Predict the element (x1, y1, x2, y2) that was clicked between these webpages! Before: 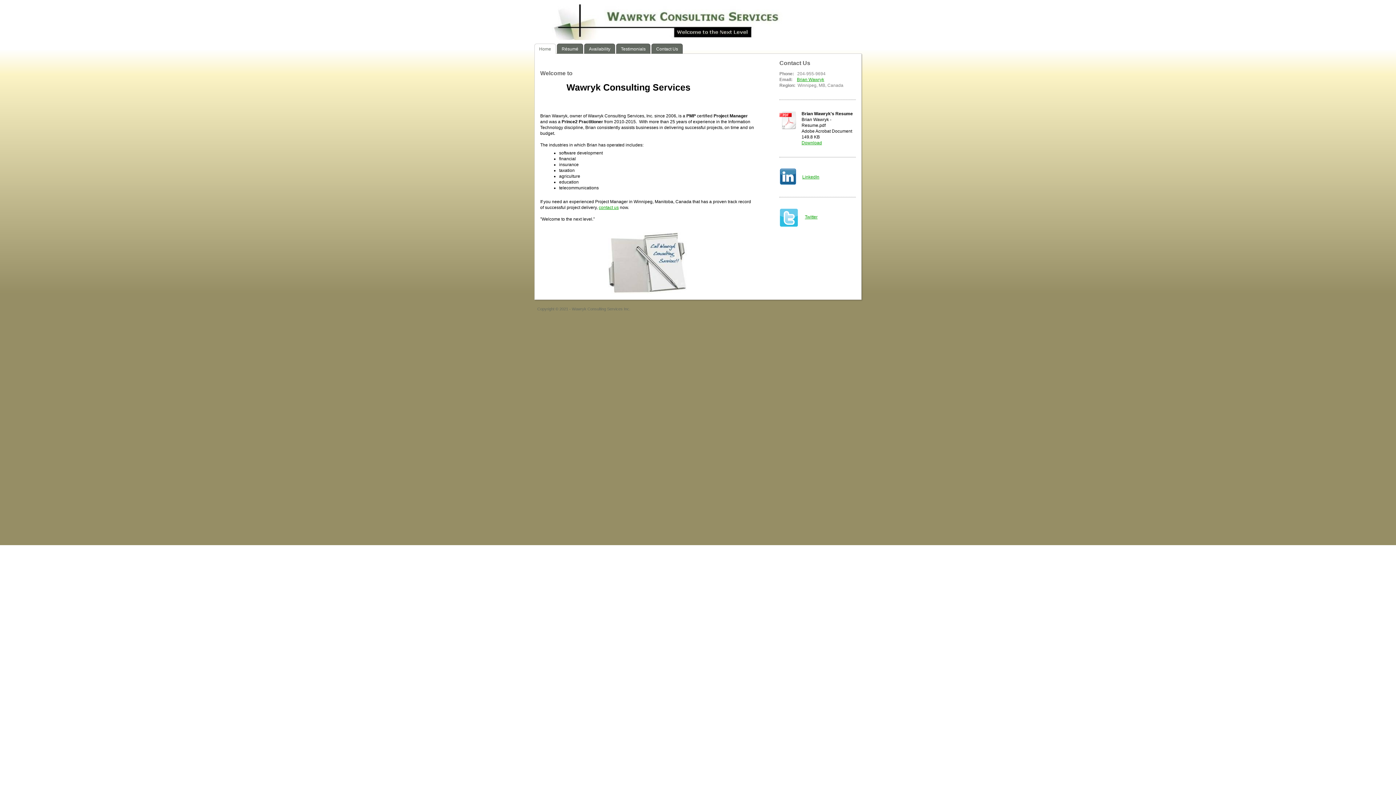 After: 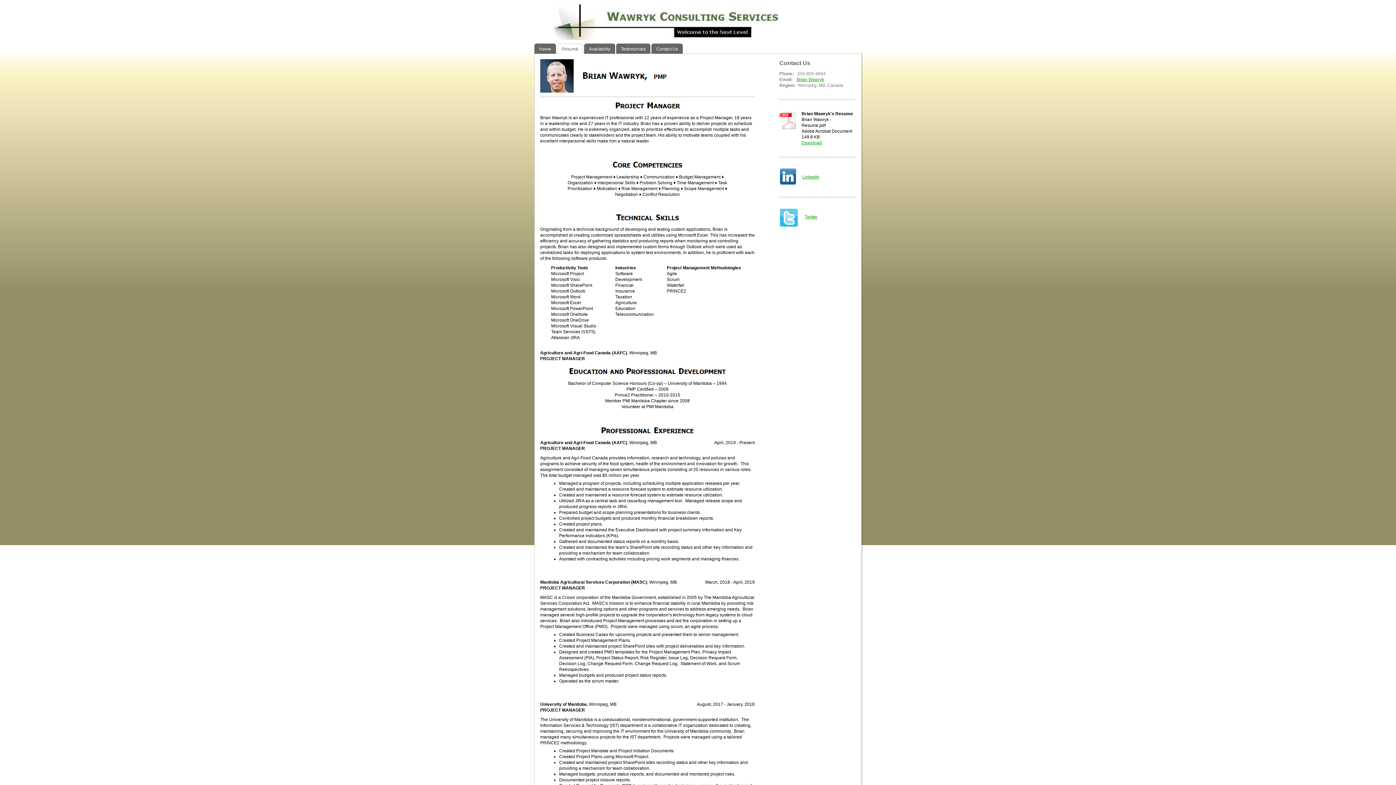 Action: label: Résumé bbox: (557, 43, 583, 53)